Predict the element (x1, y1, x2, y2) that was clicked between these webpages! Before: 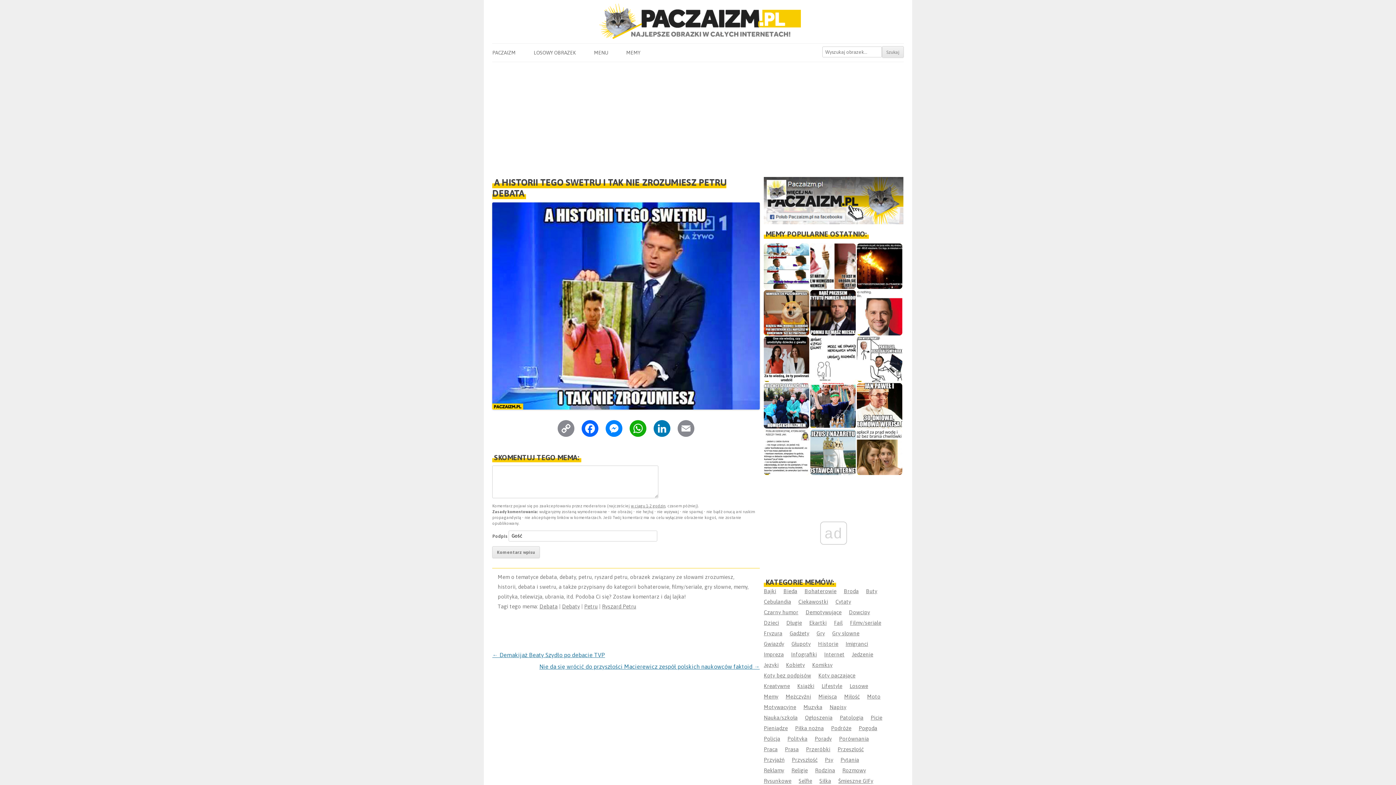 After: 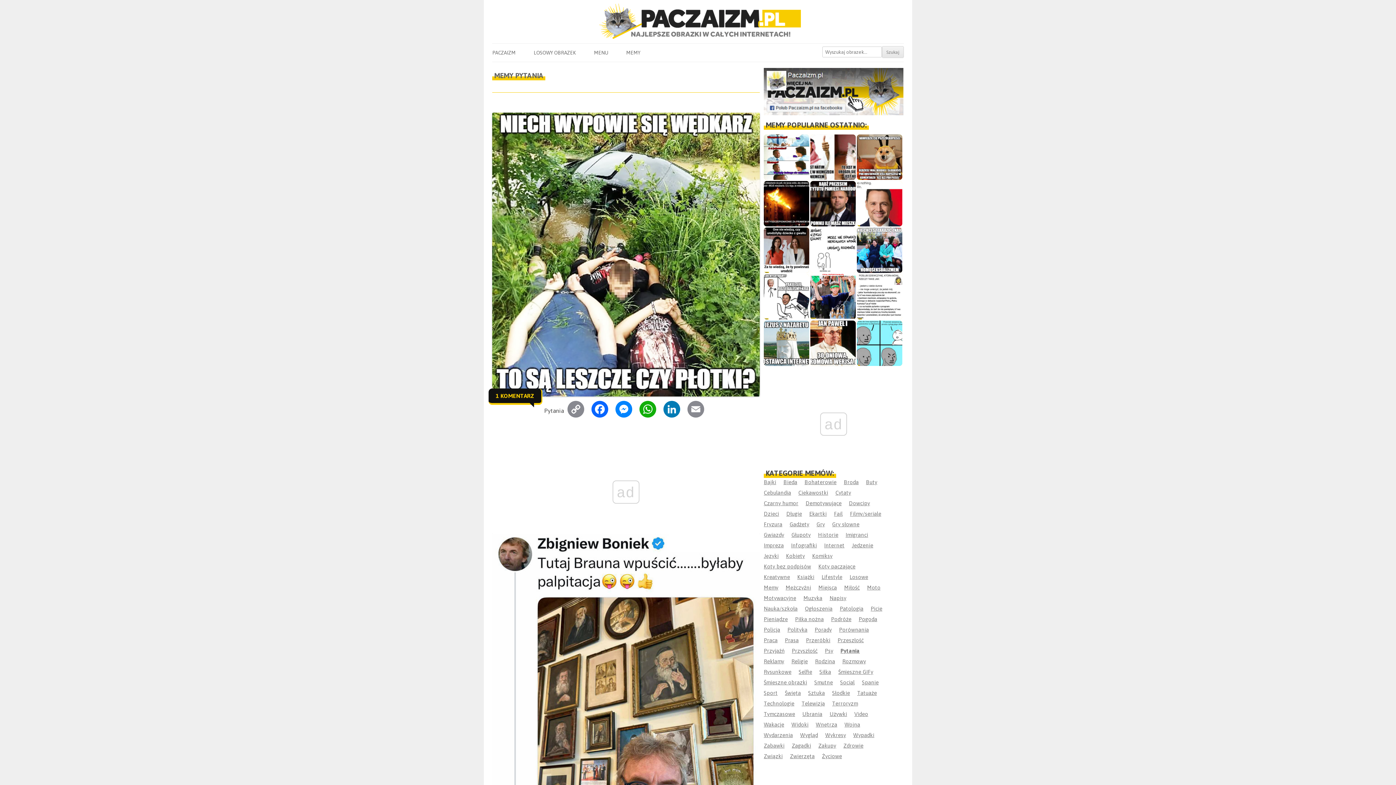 Action: label: Pytania bbox: (840, 756, 859, 763)